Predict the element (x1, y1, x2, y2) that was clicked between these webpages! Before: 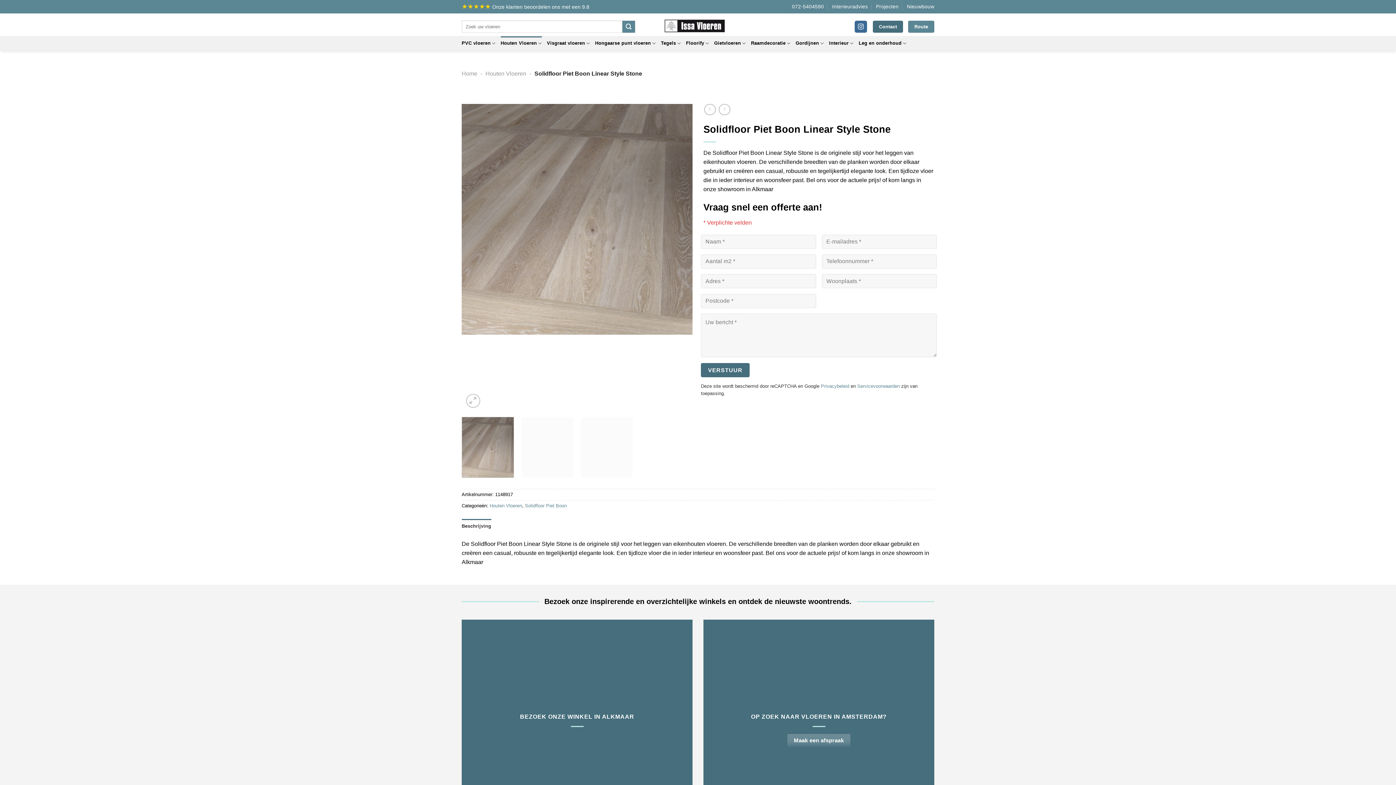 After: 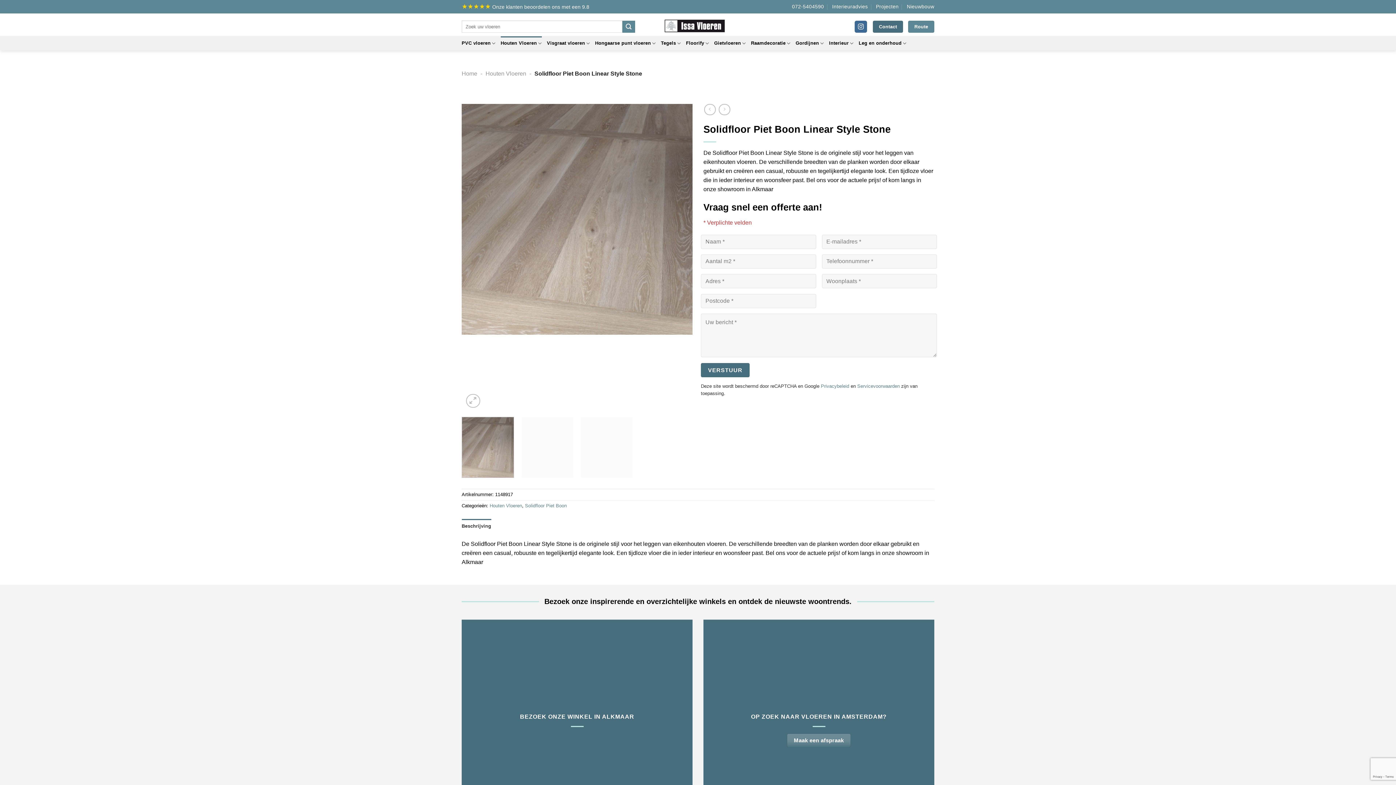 Action: label: 072-5404590 bbox: (792, 2, 824, 10)